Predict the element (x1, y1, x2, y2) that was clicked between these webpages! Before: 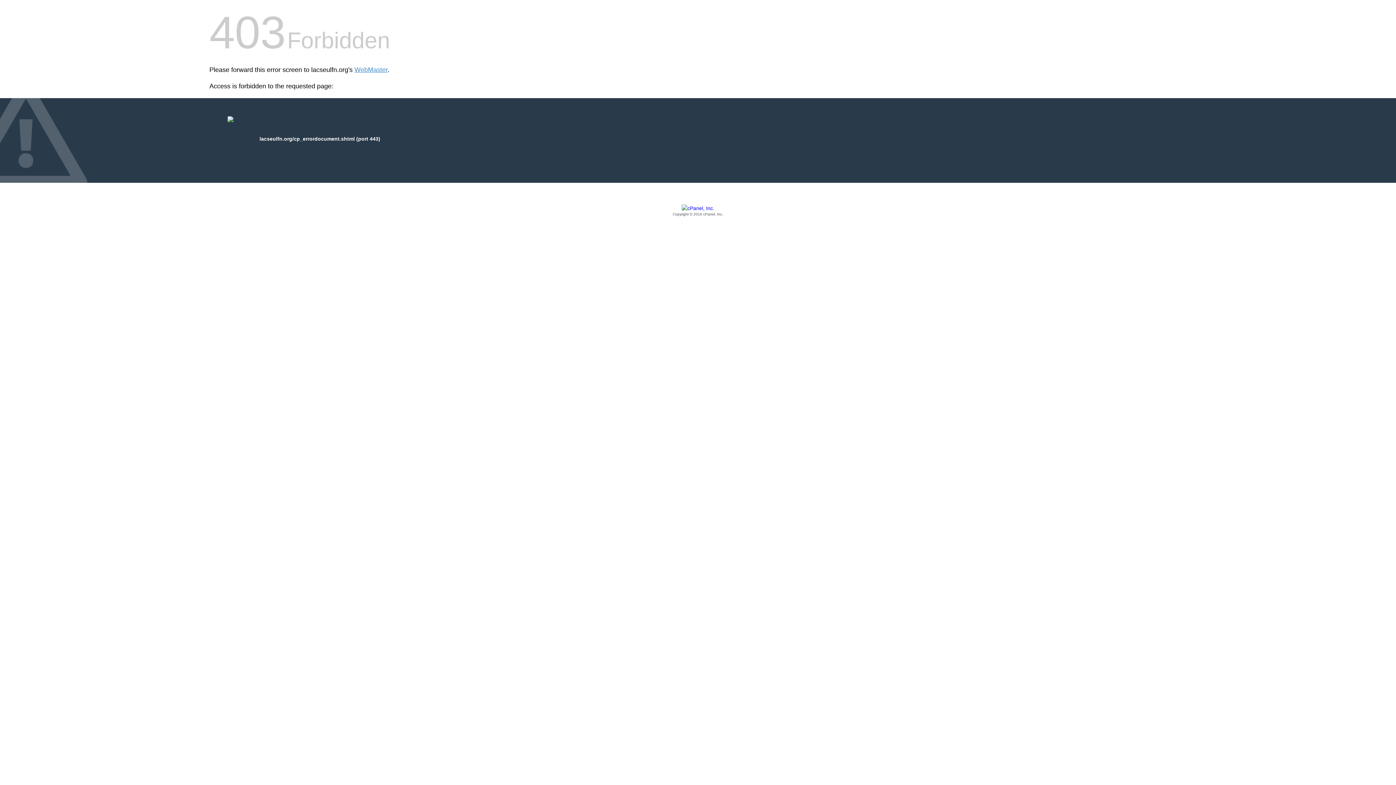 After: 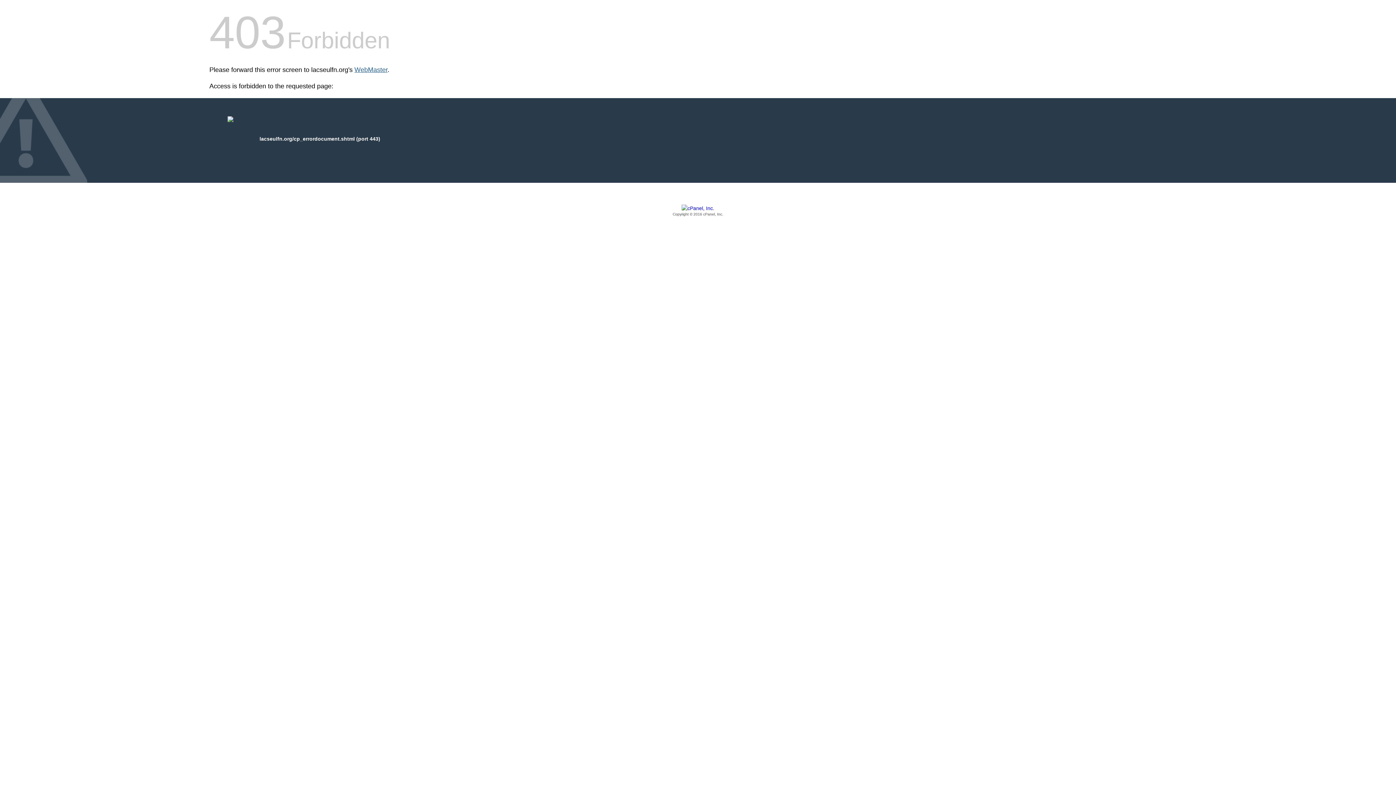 Action: label: WebMaster bbox: (354, 66, 387, 73)